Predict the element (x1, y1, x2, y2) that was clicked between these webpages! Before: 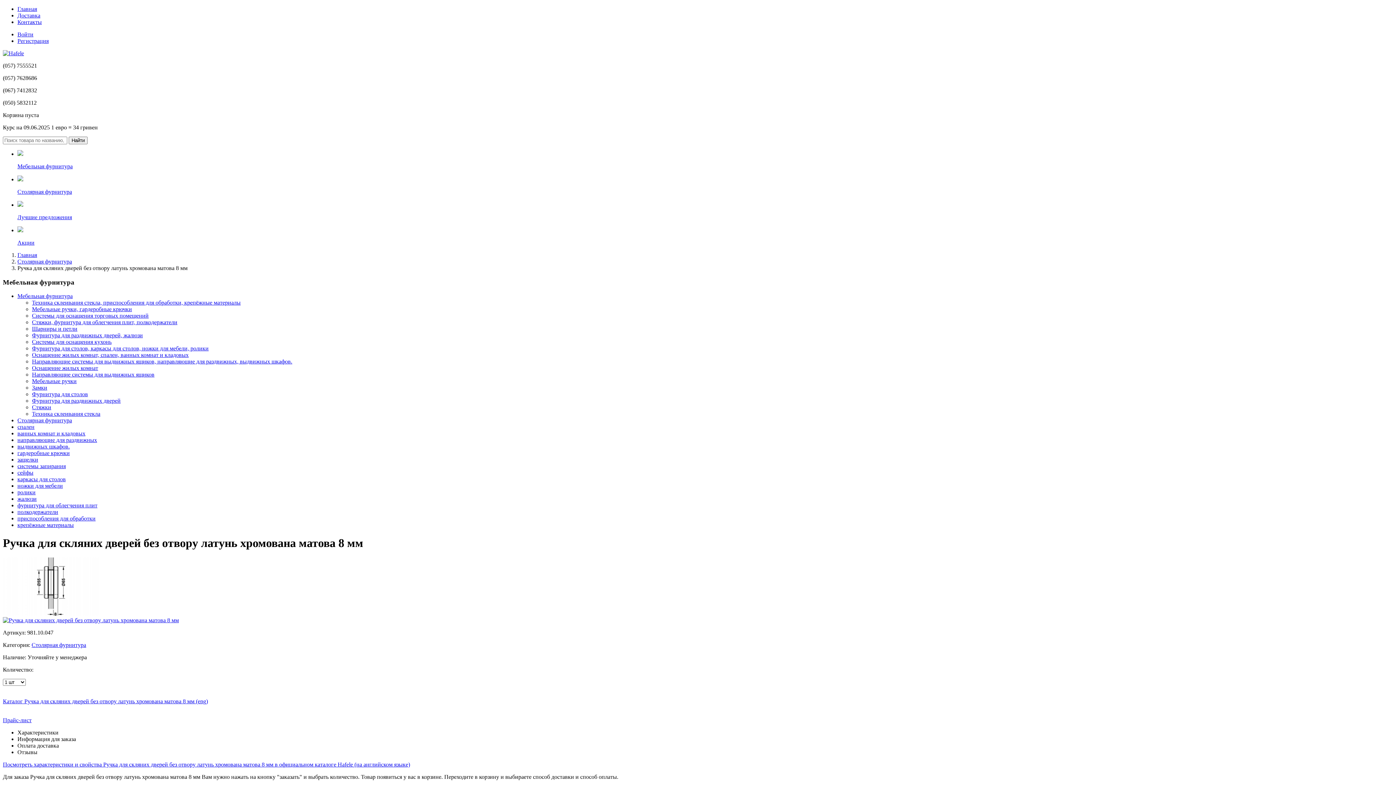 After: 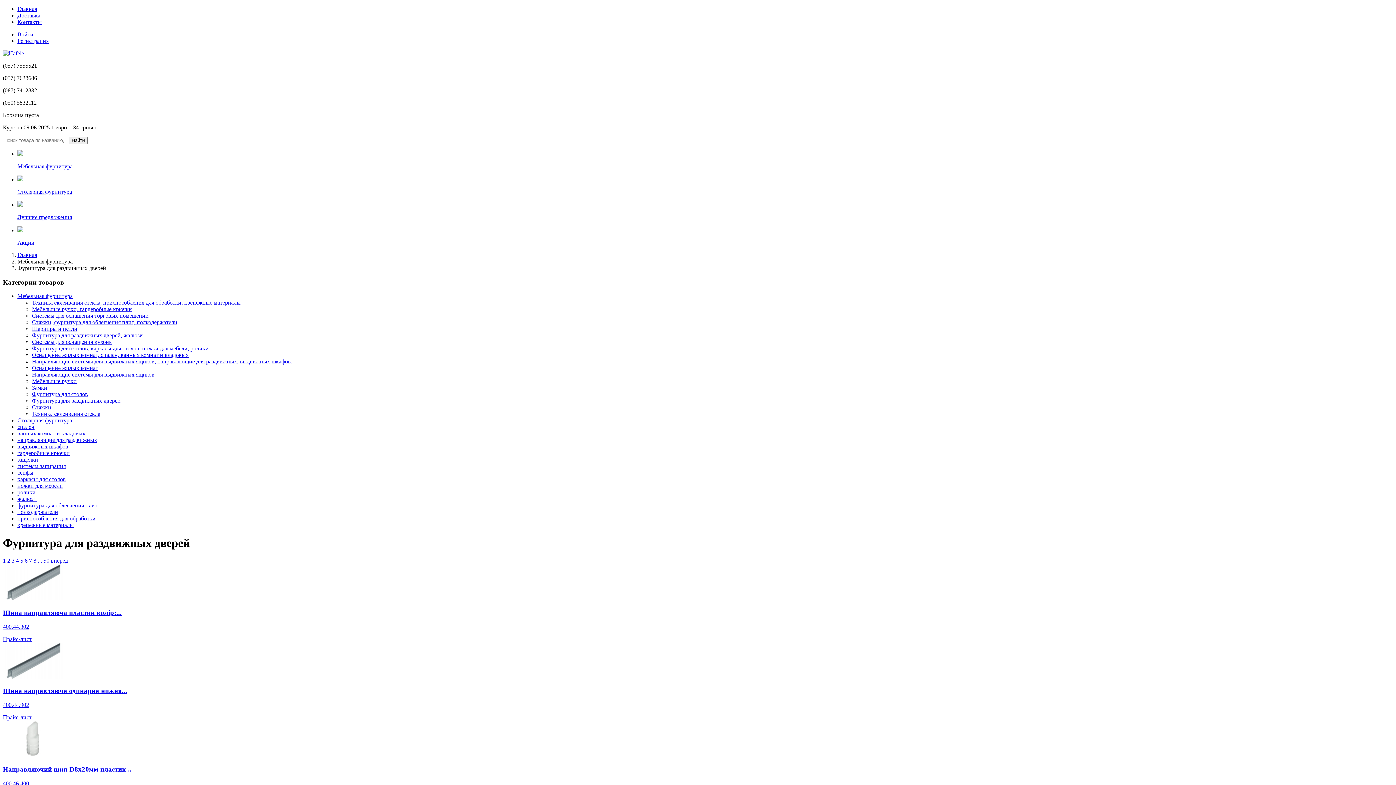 Action: label: Фурнитура для раздвижных дверей bbox: (32, 397, 120, 404)